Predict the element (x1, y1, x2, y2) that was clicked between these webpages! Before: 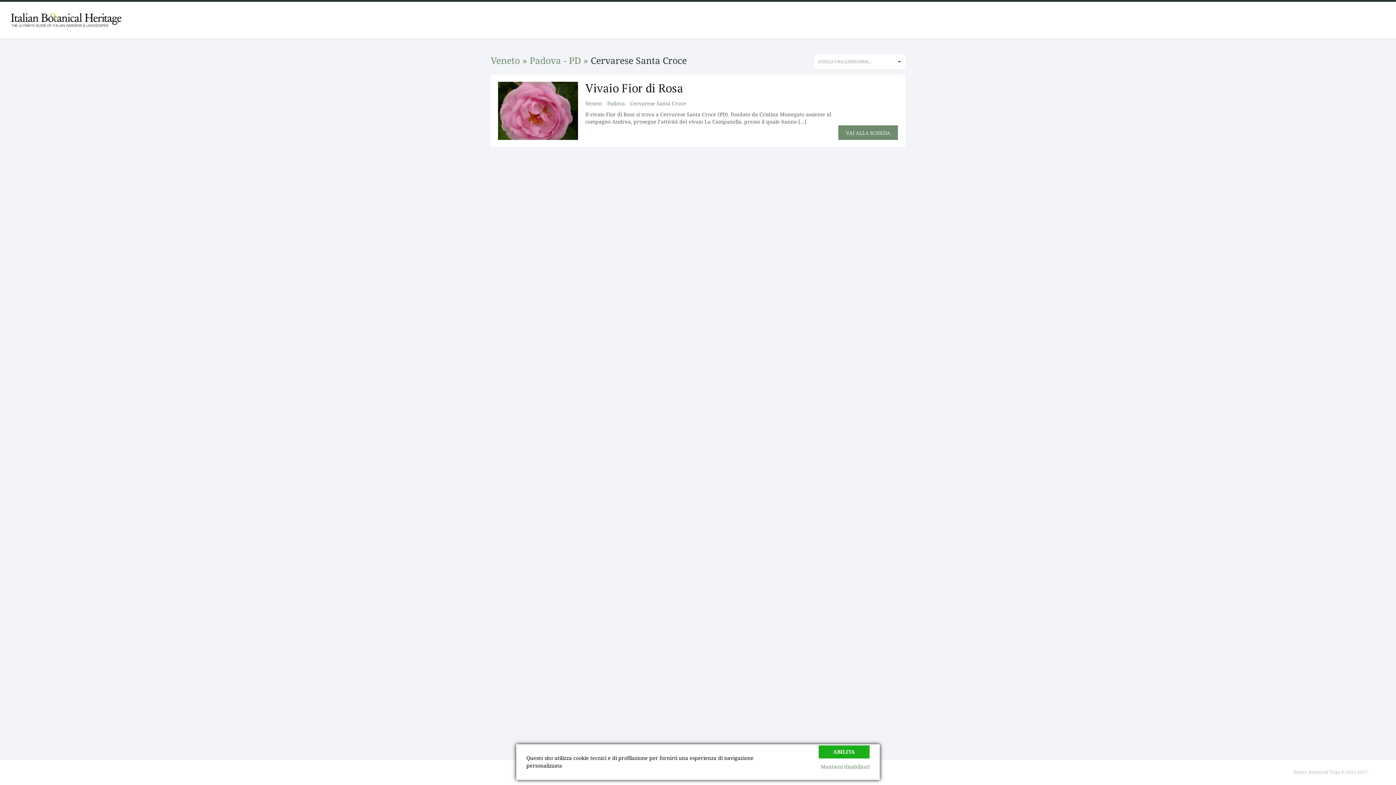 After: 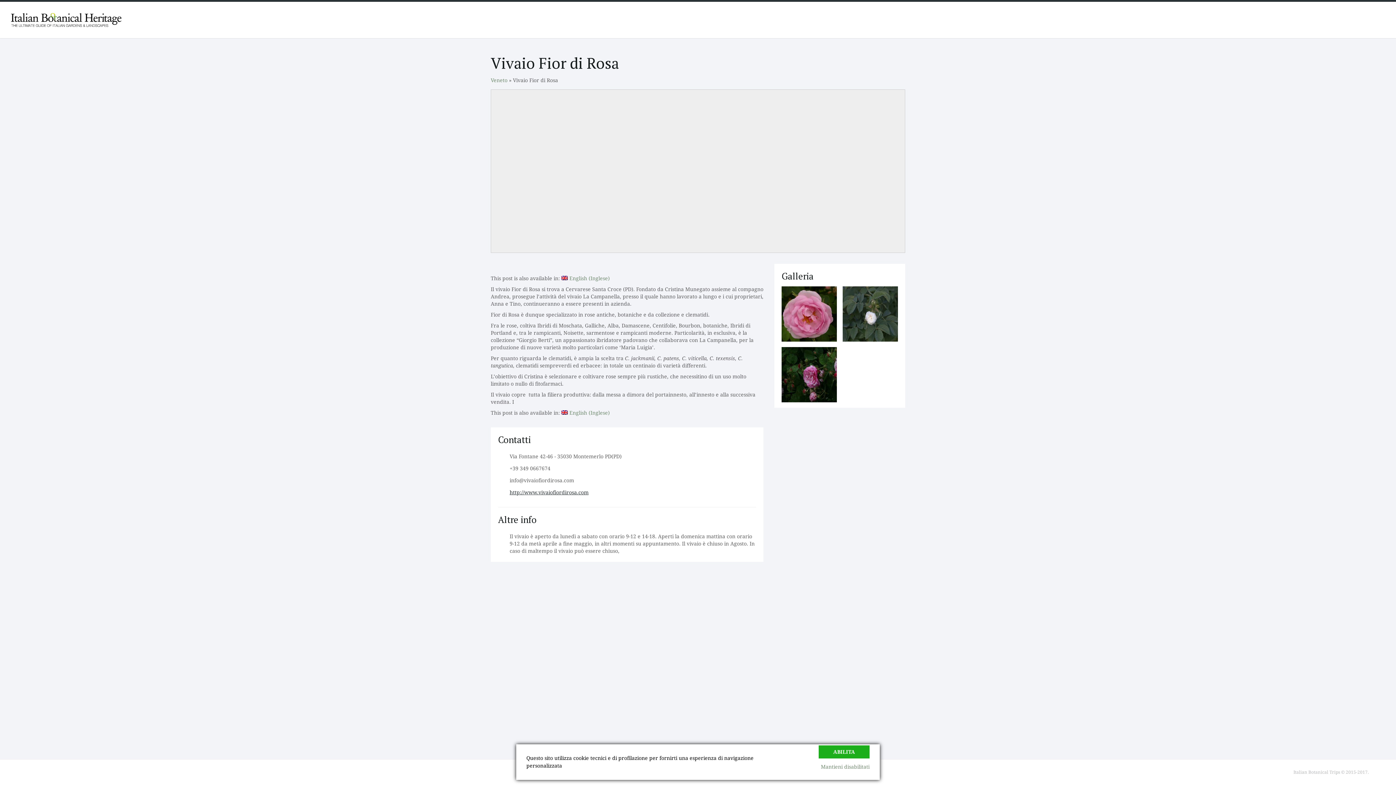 Action: label: VAI ALLA SCHEDA bbox: (838, 125, 898, 140)